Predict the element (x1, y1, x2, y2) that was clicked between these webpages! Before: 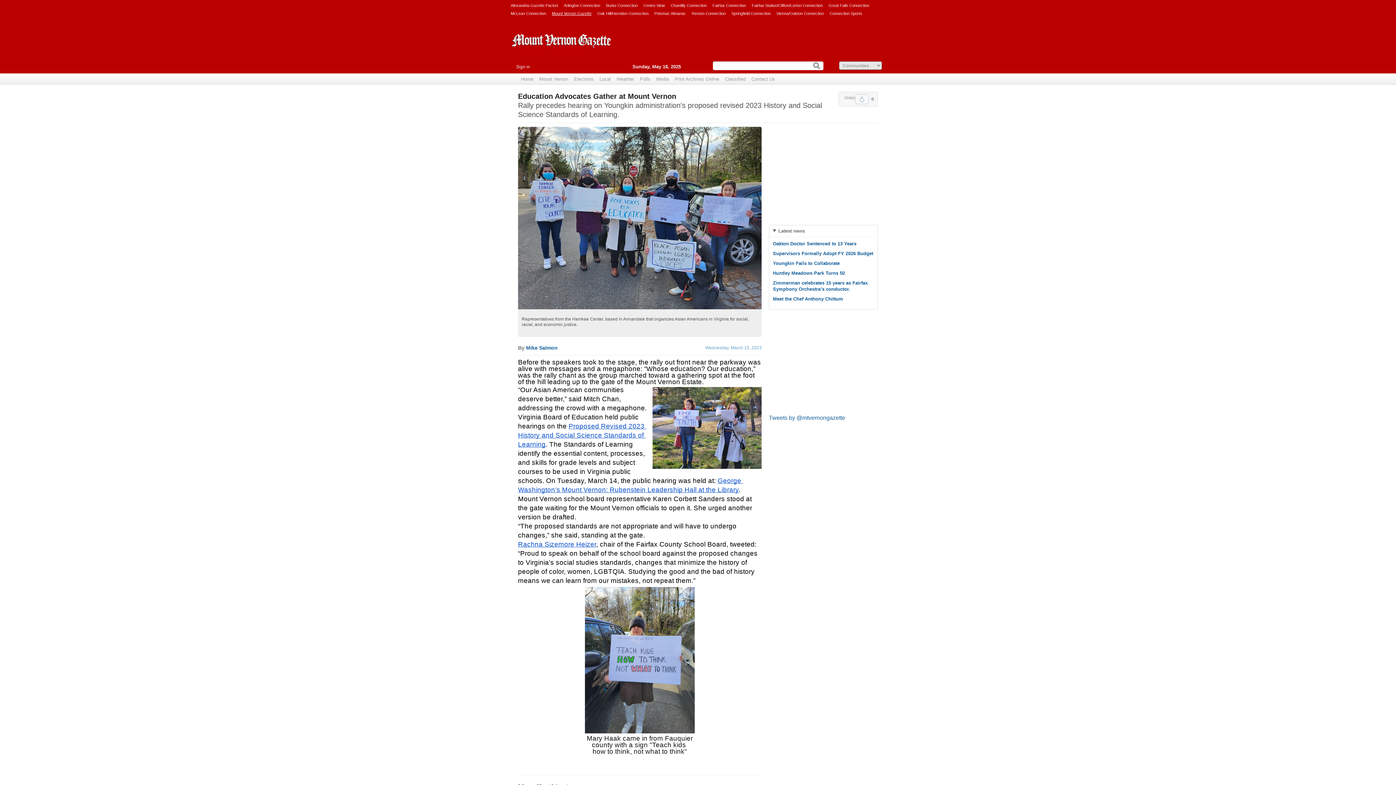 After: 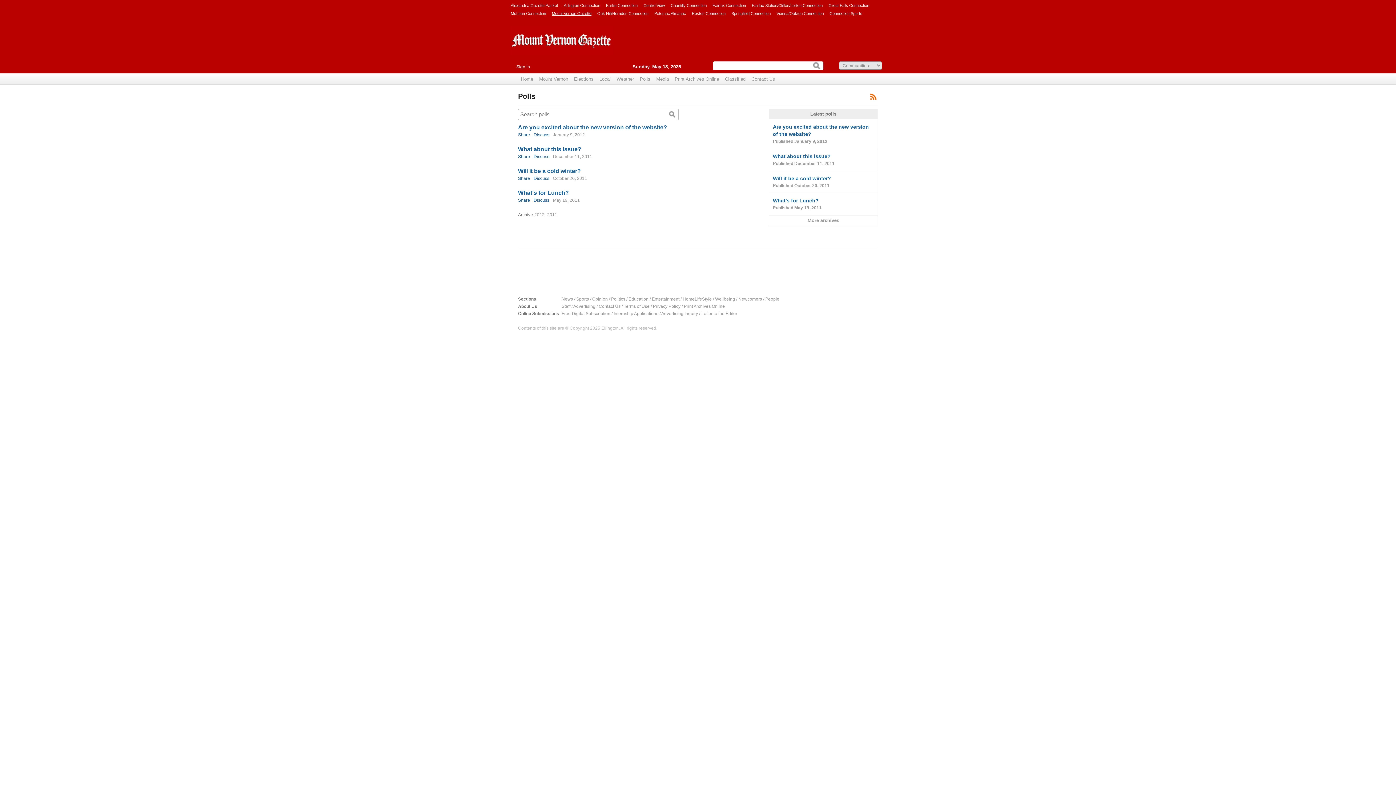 Action: bbox: (637, 73, 653, 84) label: Polls